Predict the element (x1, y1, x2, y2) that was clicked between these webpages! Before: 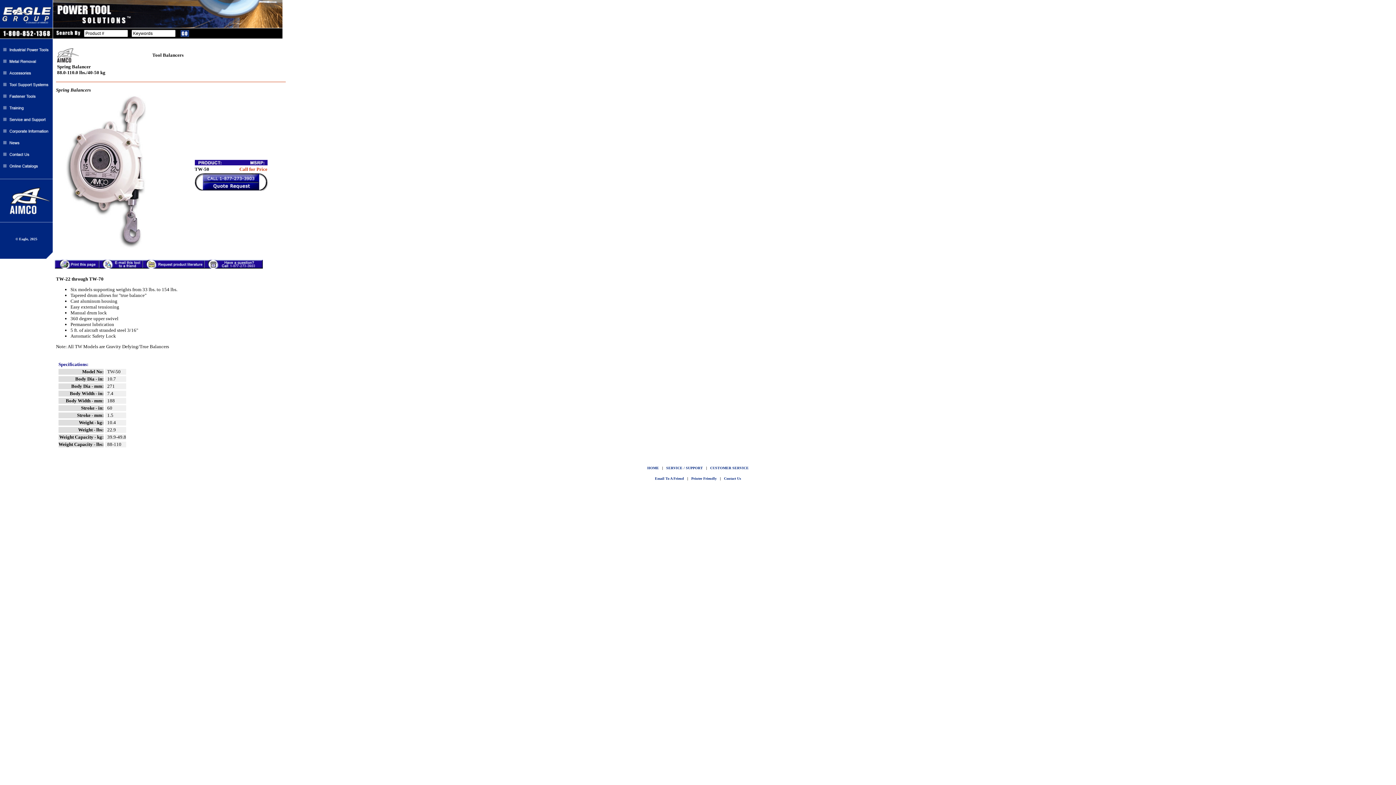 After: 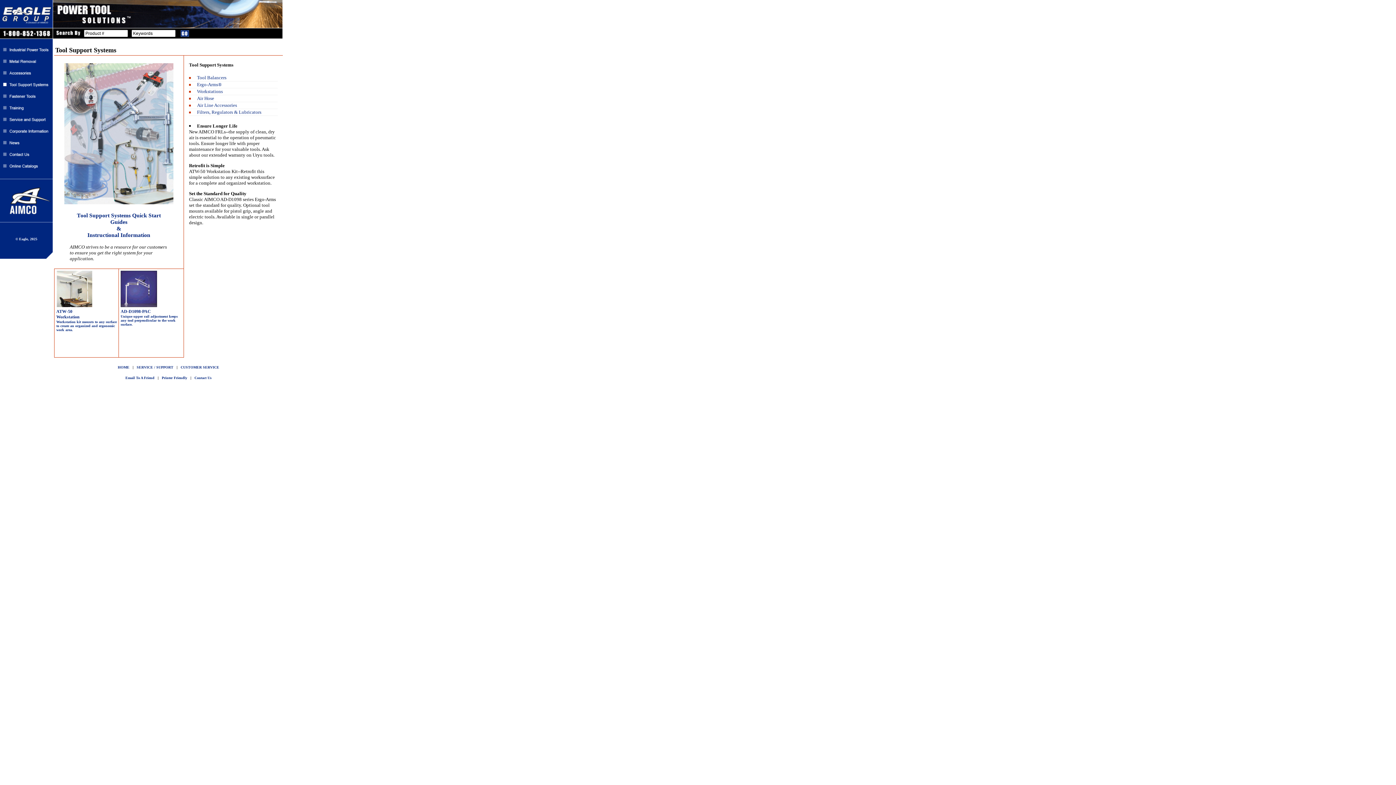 Action: bbox: (0, 85, 52, 92)